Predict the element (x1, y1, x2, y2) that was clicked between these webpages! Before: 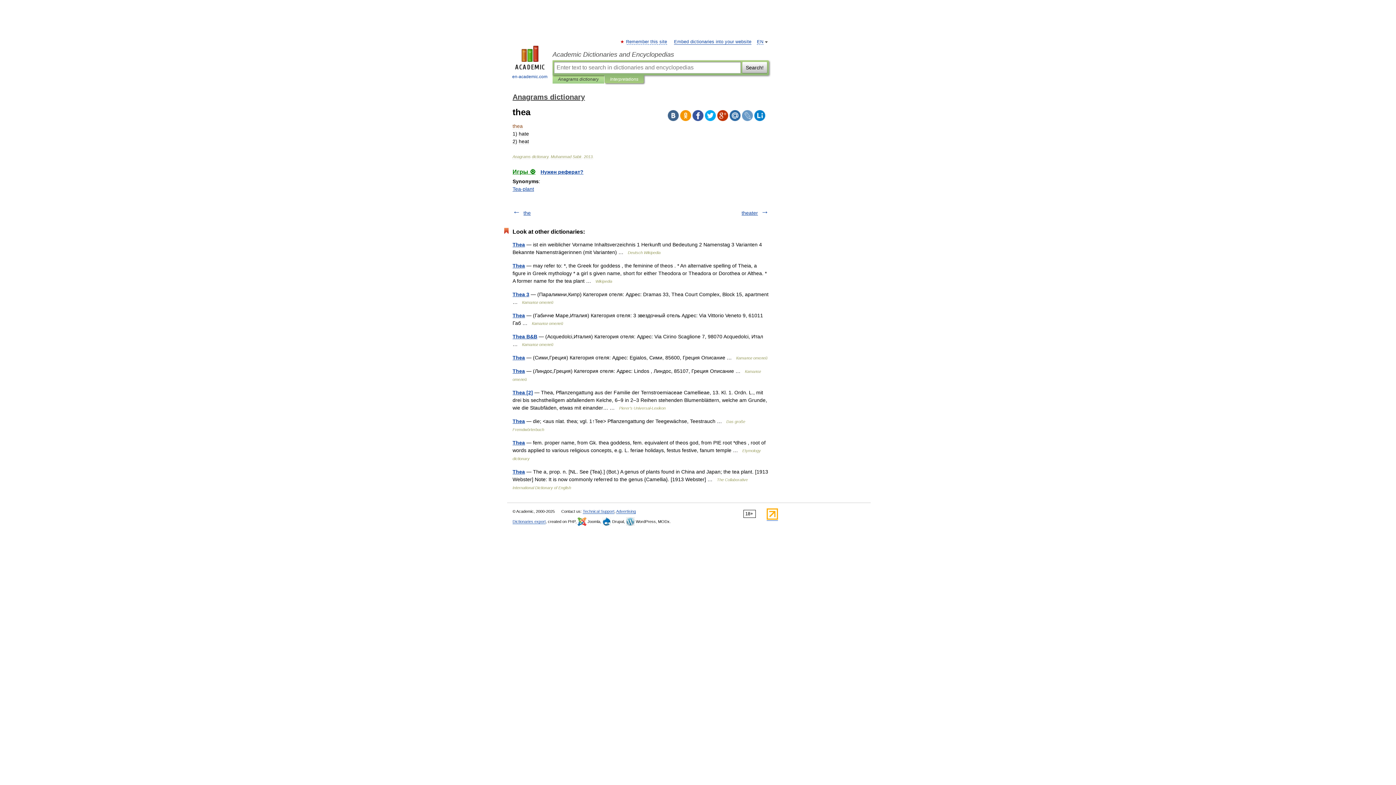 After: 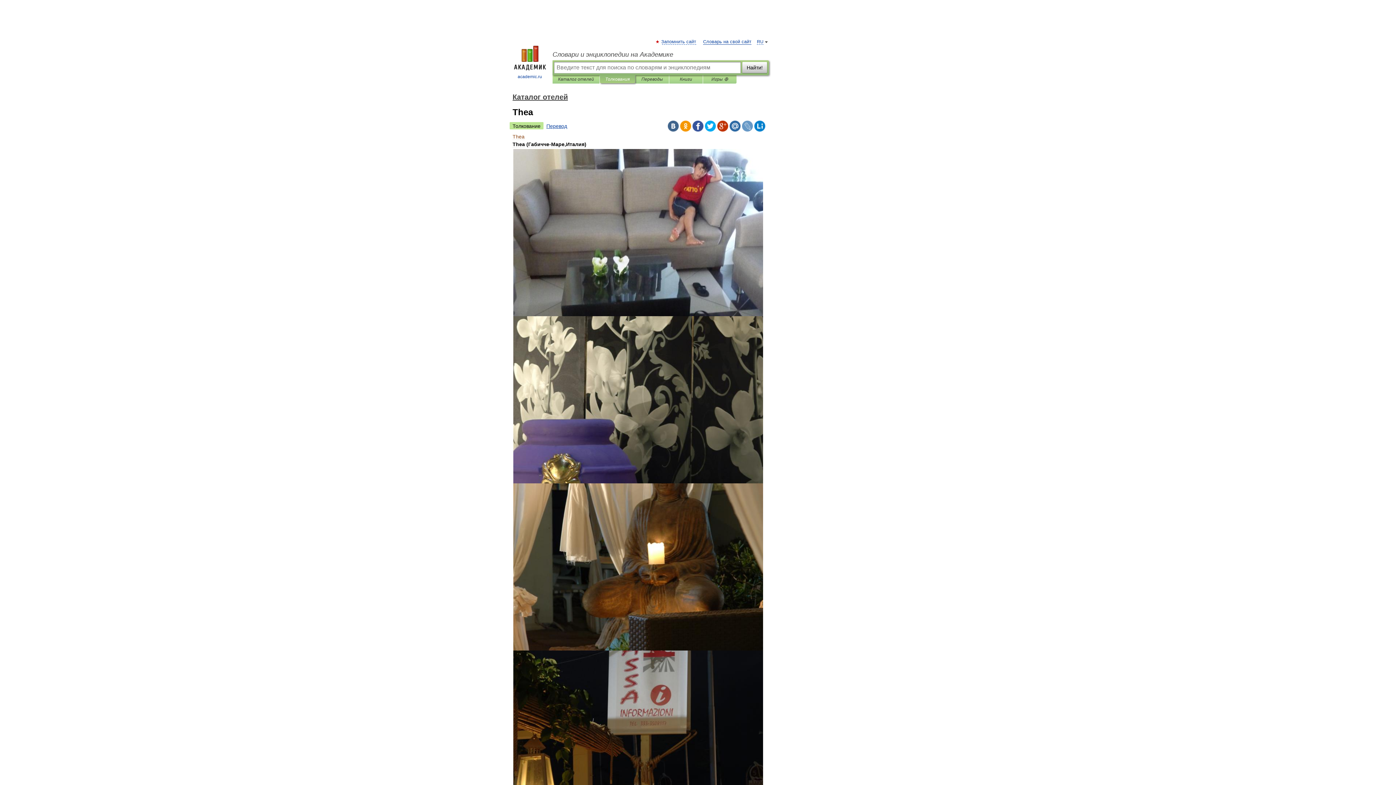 Action: bbox: (512, 312, 525, 318) label: Thea